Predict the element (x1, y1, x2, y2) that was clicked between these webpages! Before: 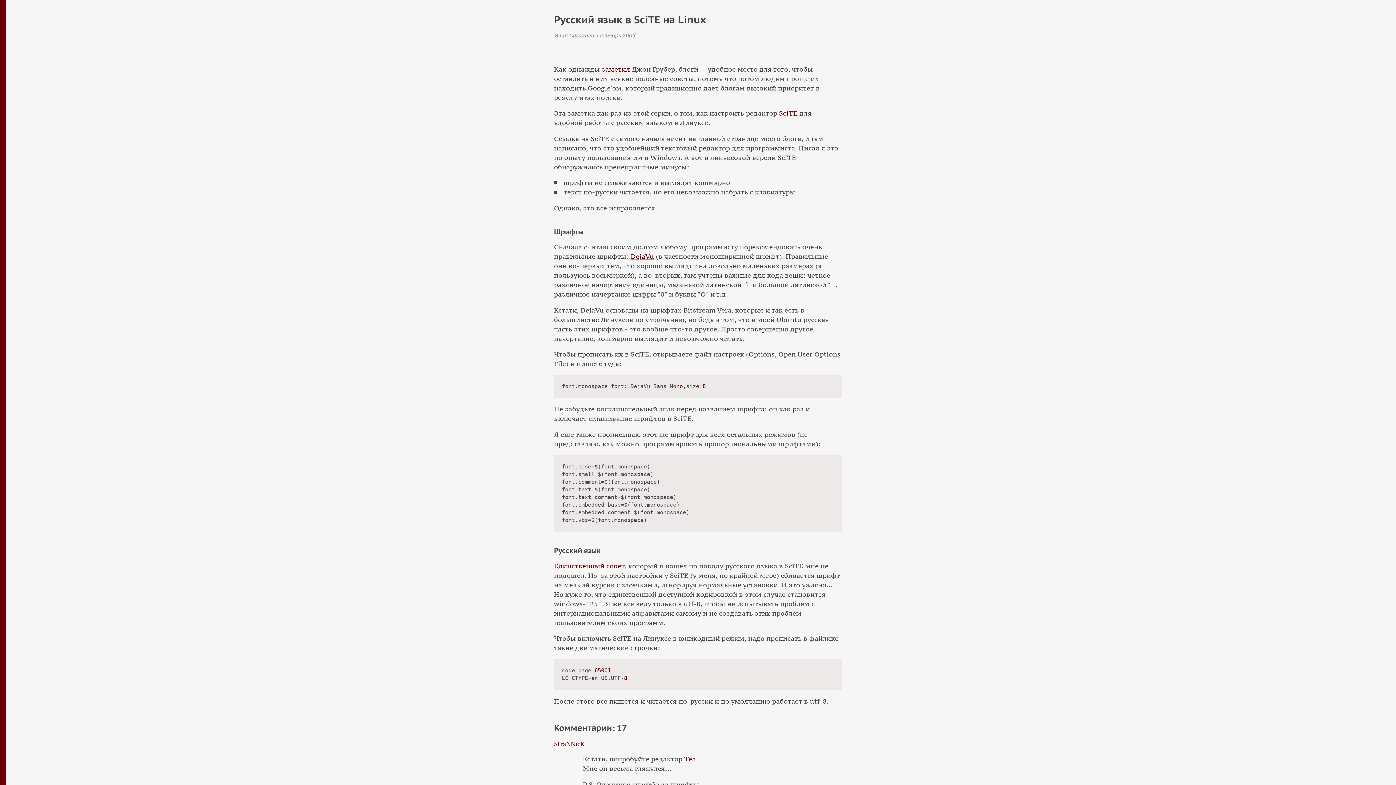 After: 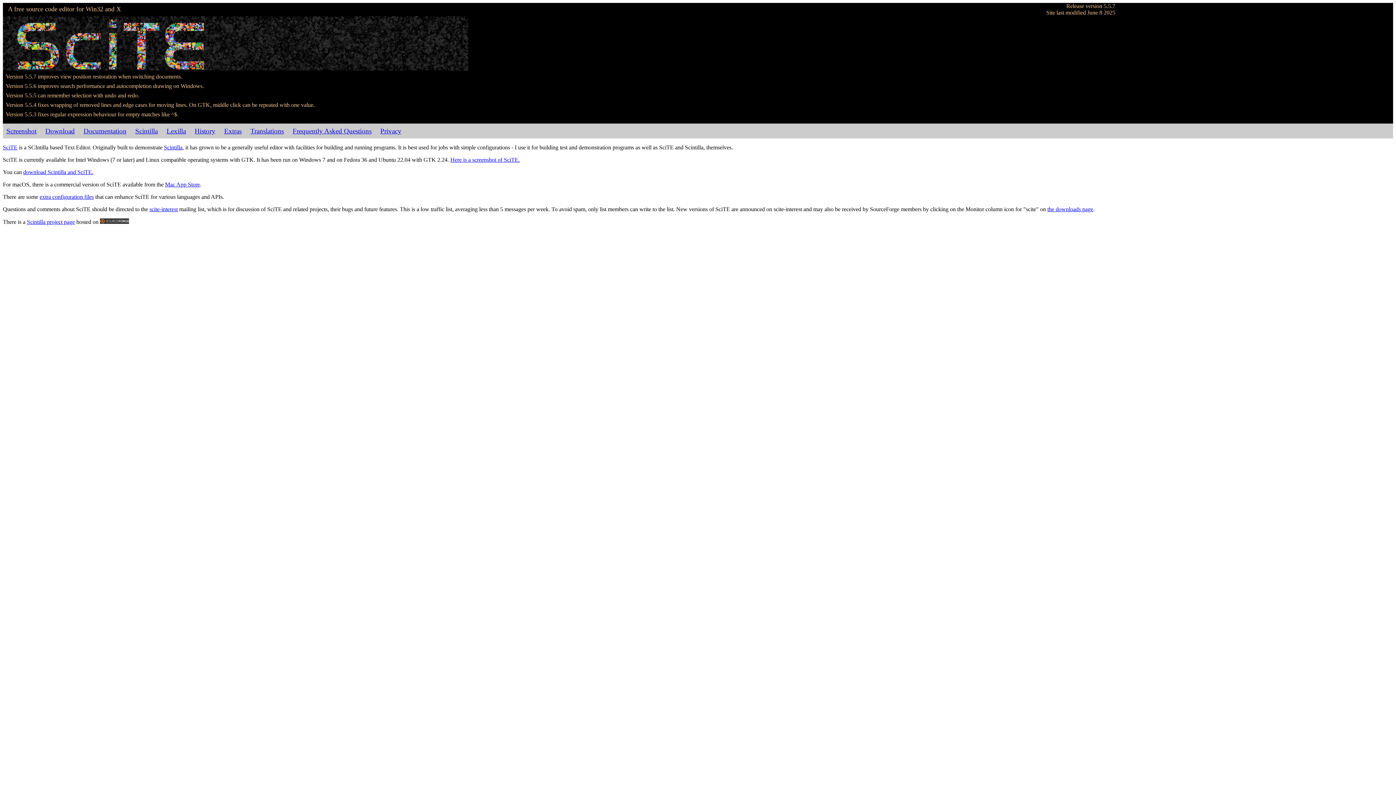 Action: bbox: (779, 109, 797, 117) label: SciTE